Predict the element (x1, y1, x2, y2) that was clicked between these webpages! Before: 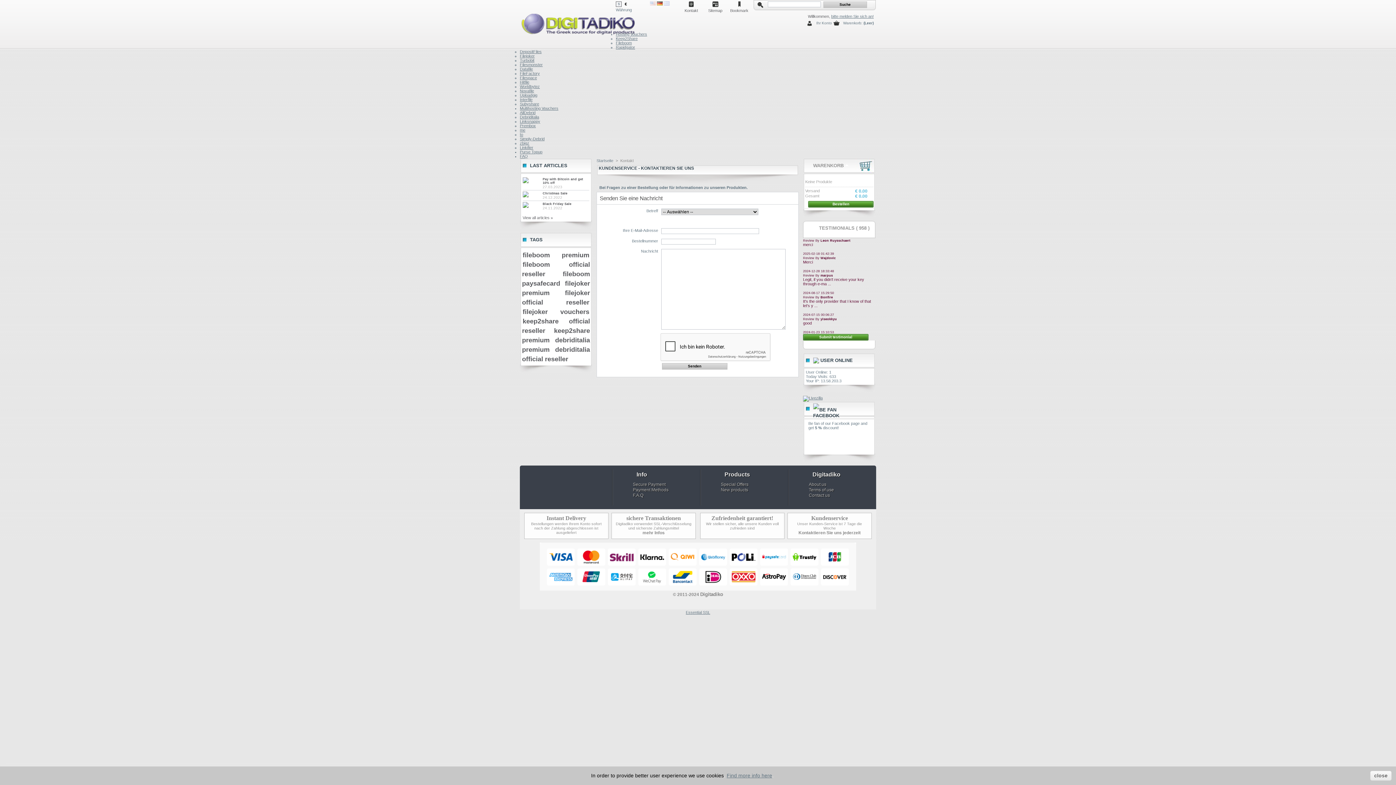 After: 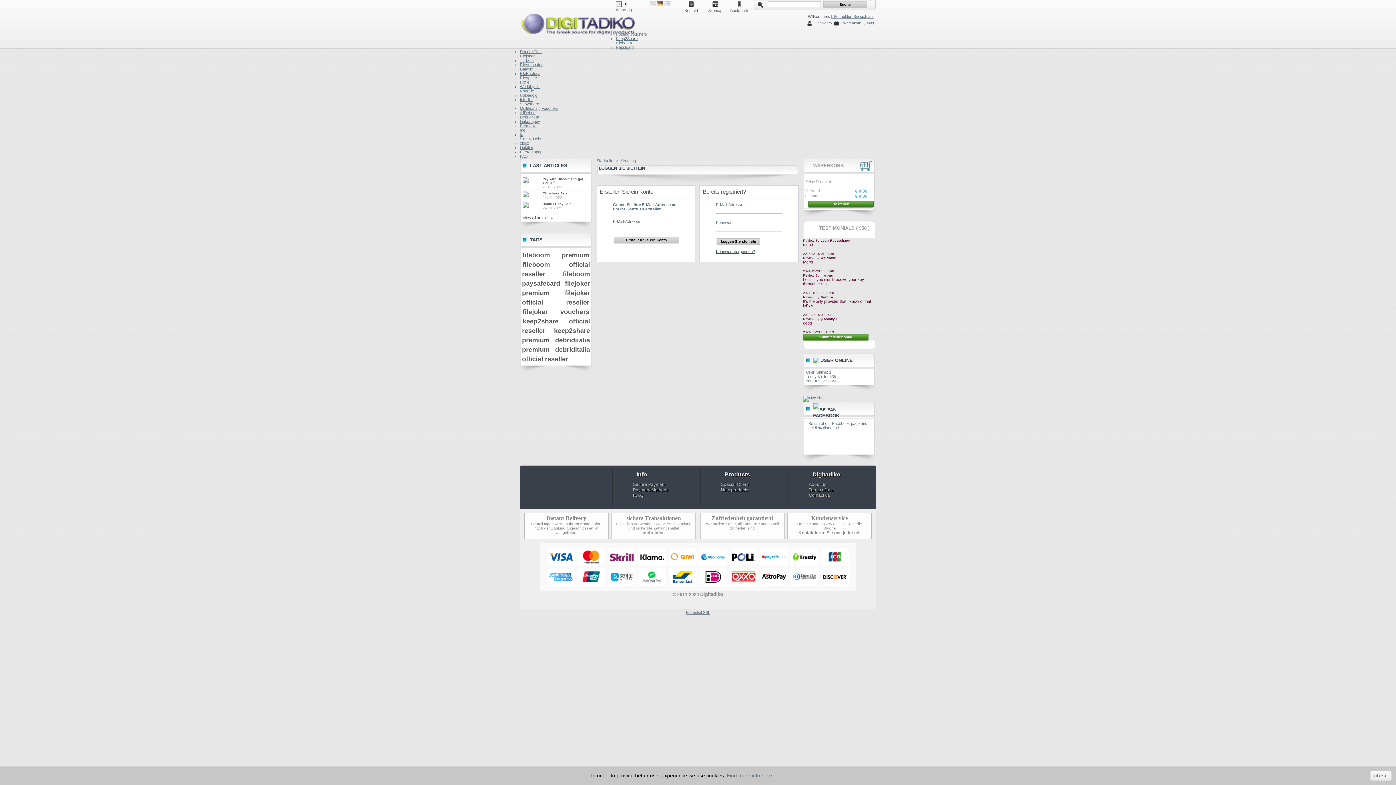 Action: bbox: (831, 14, 873, 18) label: bitte melden Sie sich an!